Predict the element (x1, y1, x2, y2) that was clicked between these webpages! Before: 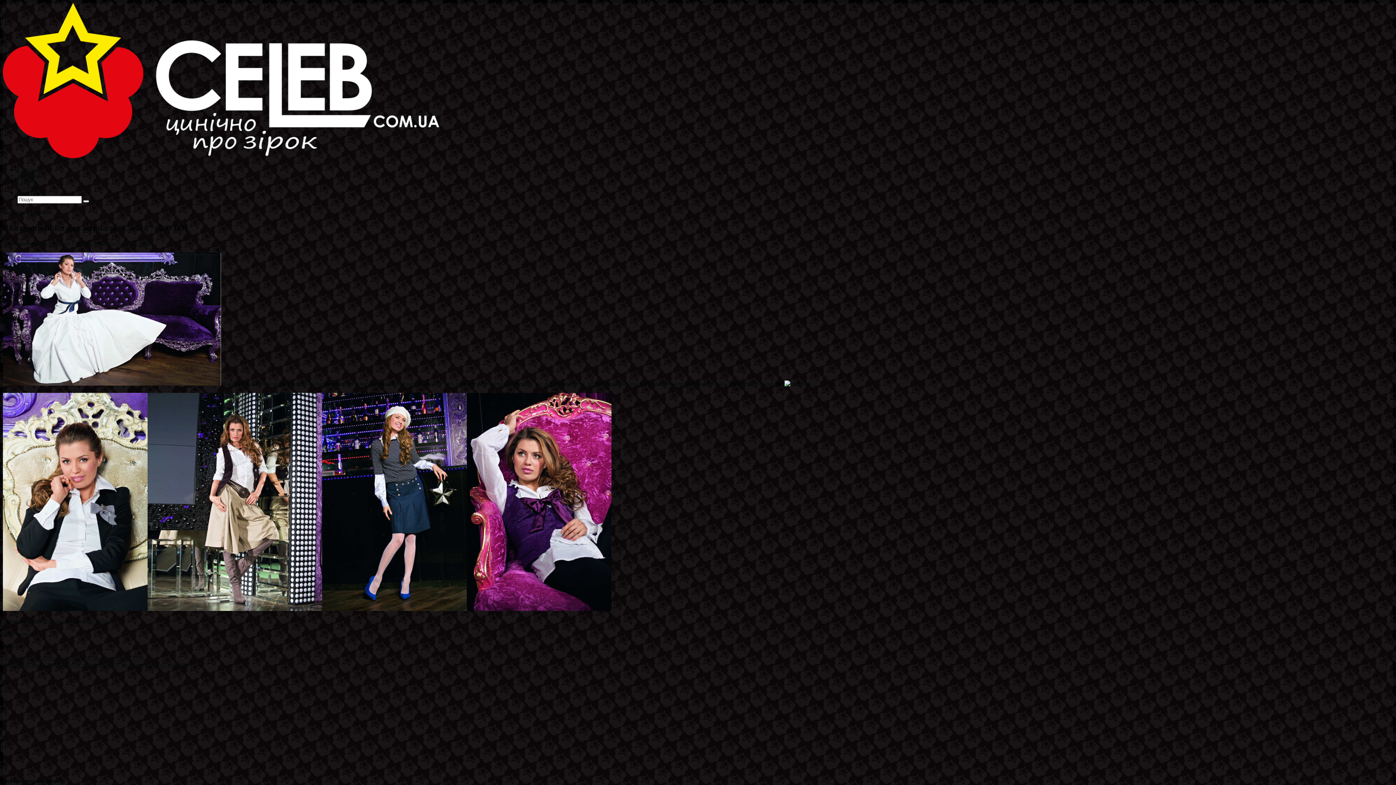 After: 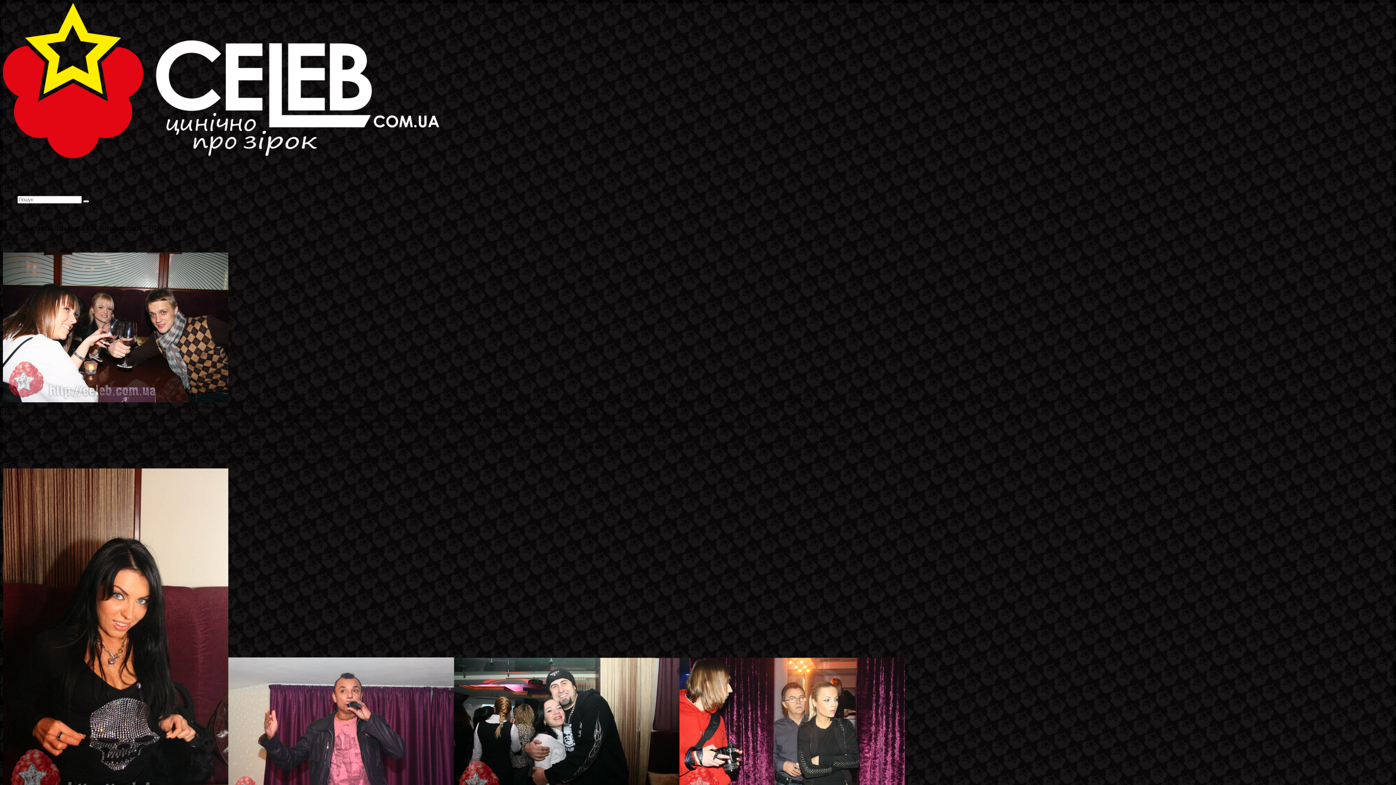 Action: bbox: (2, 655, 144, 661) label: ПопереднійСелебы попались на “Клипомании” (ФОТО)